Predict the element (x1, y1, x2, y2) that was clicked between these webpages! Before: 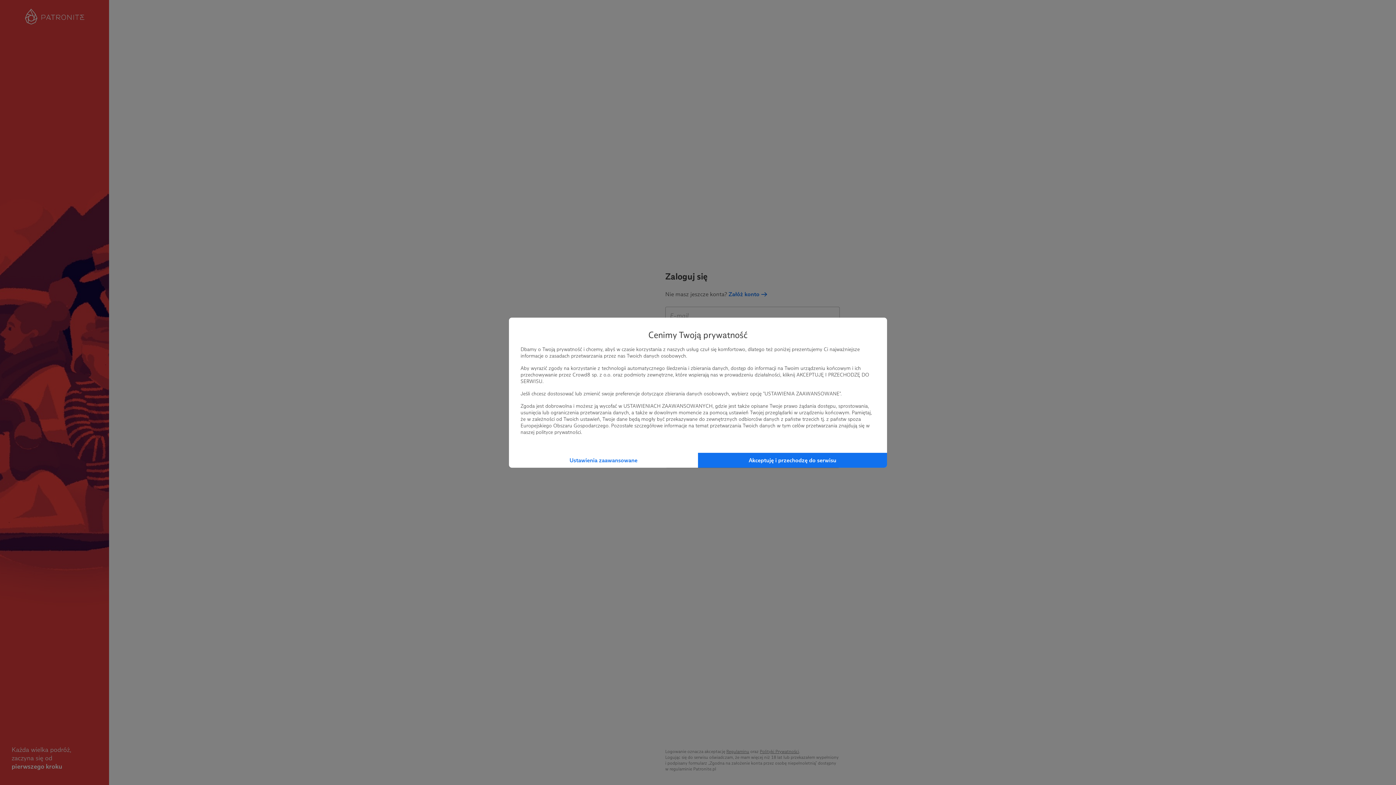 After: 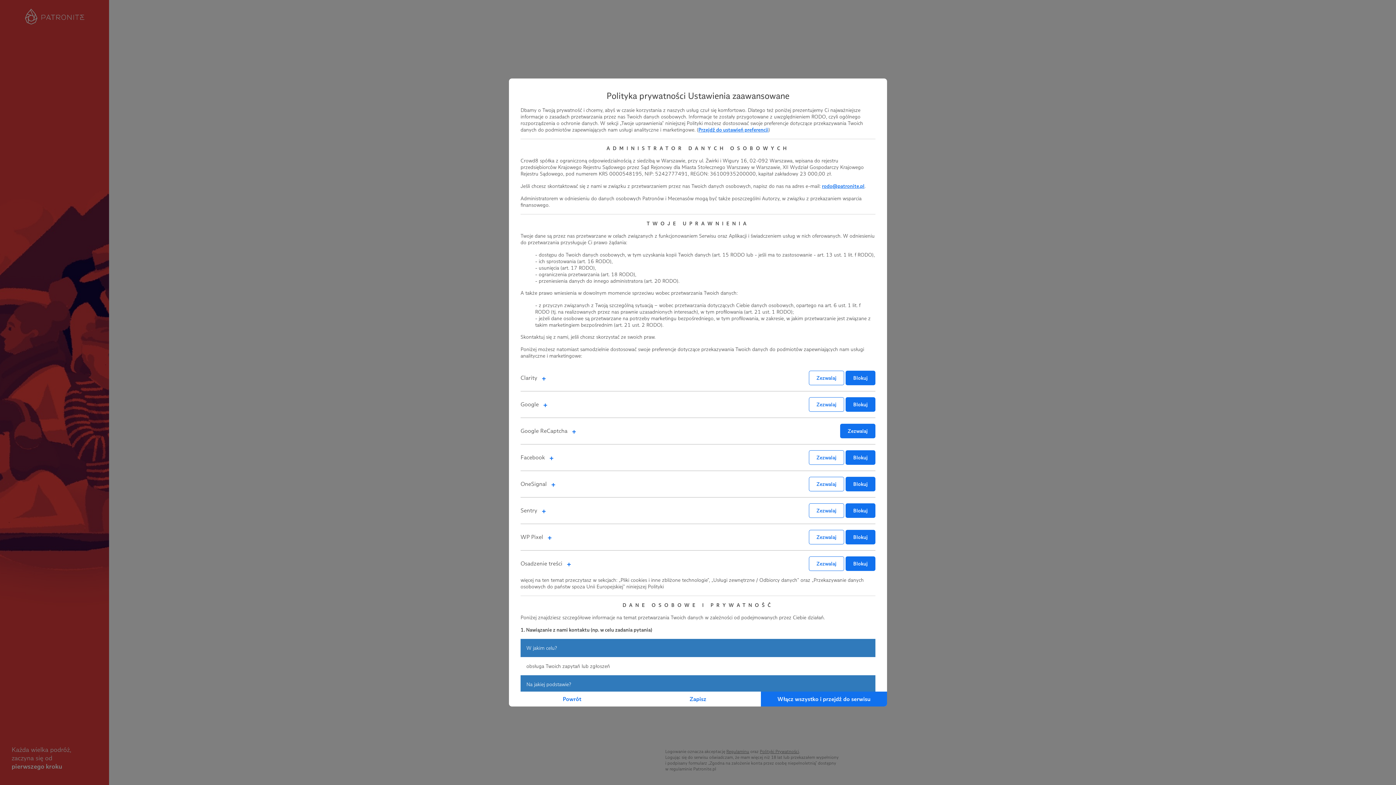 Action: label: Ustawienia zaawansowane bbox: (509, 452, 698, 467)